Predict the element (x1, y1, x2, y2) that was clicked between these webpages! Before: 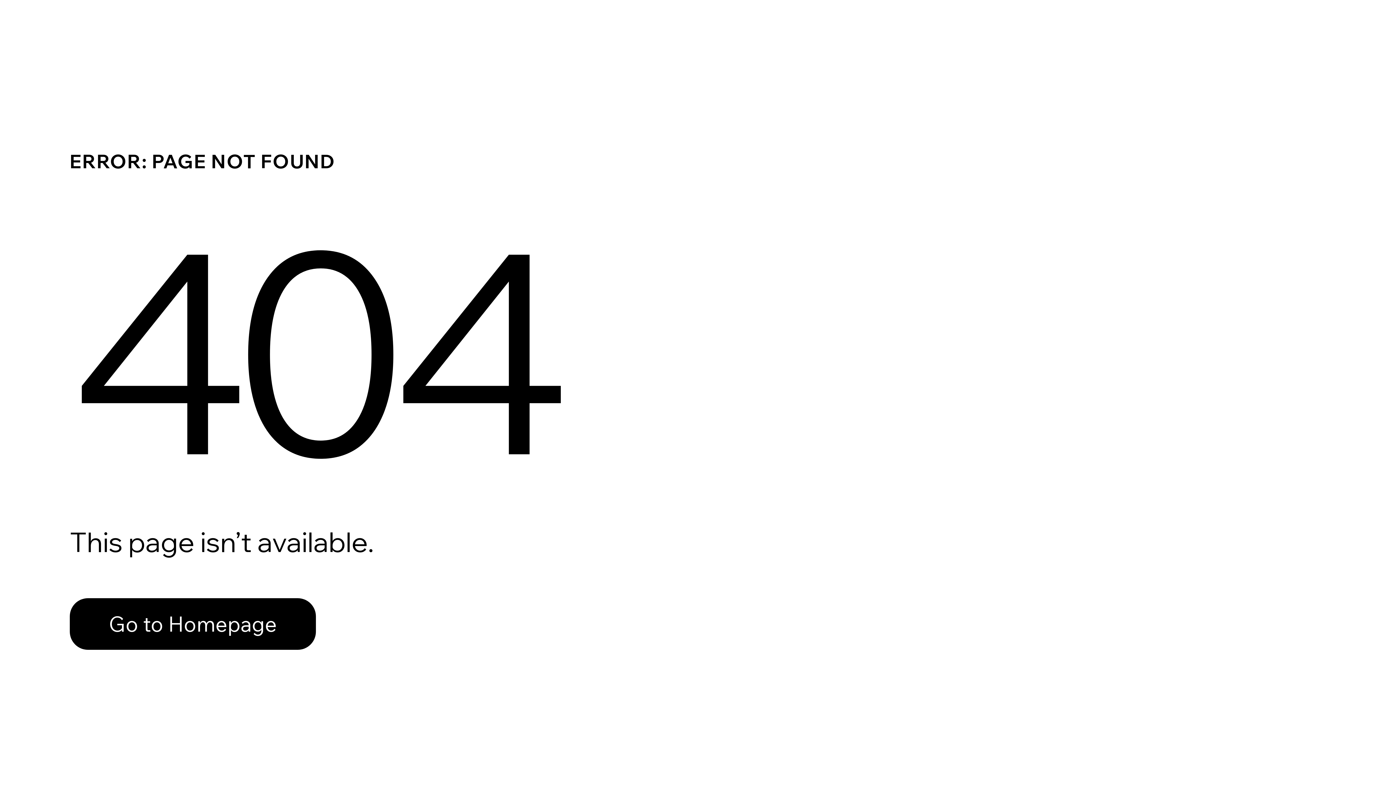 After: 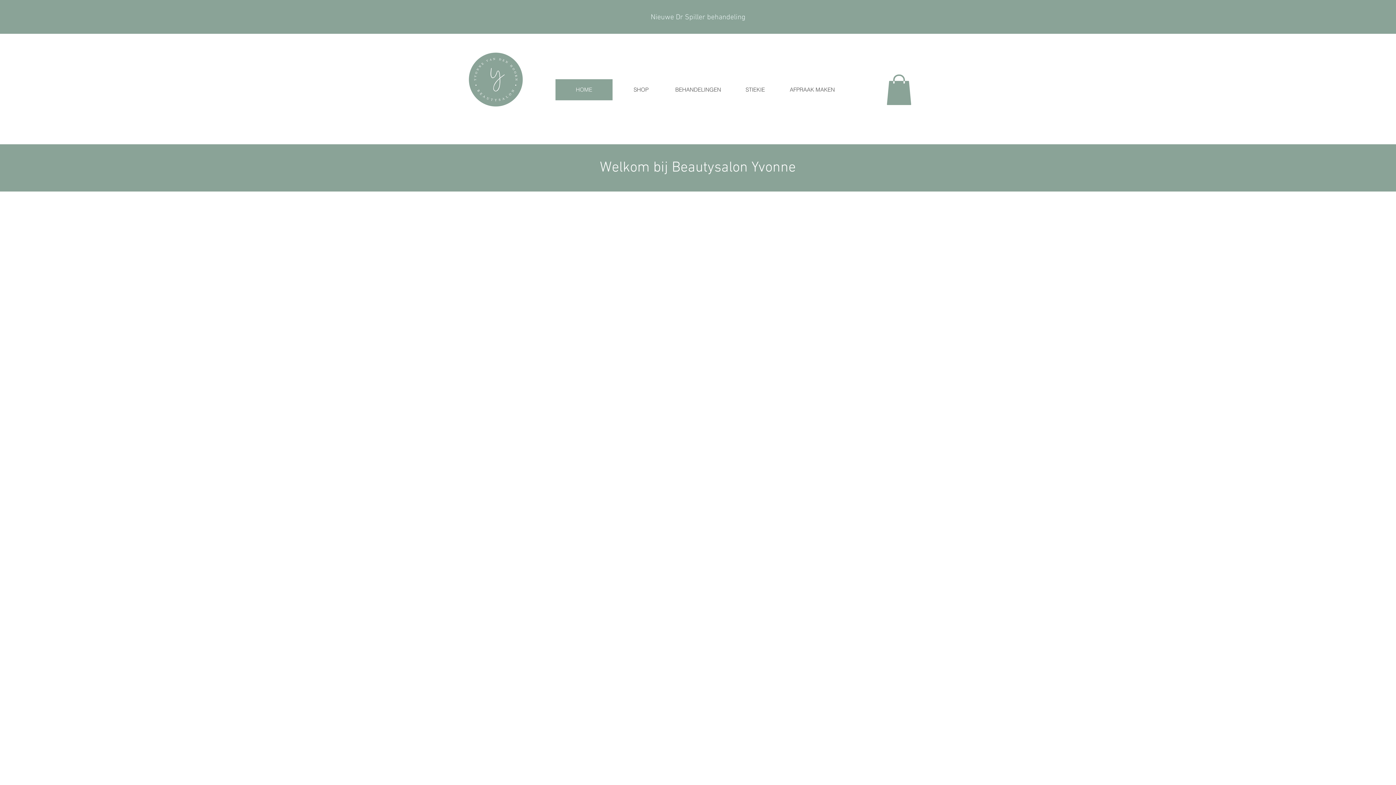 Action: label: Go to Homepage bbox: (69, 582, 768, 659)